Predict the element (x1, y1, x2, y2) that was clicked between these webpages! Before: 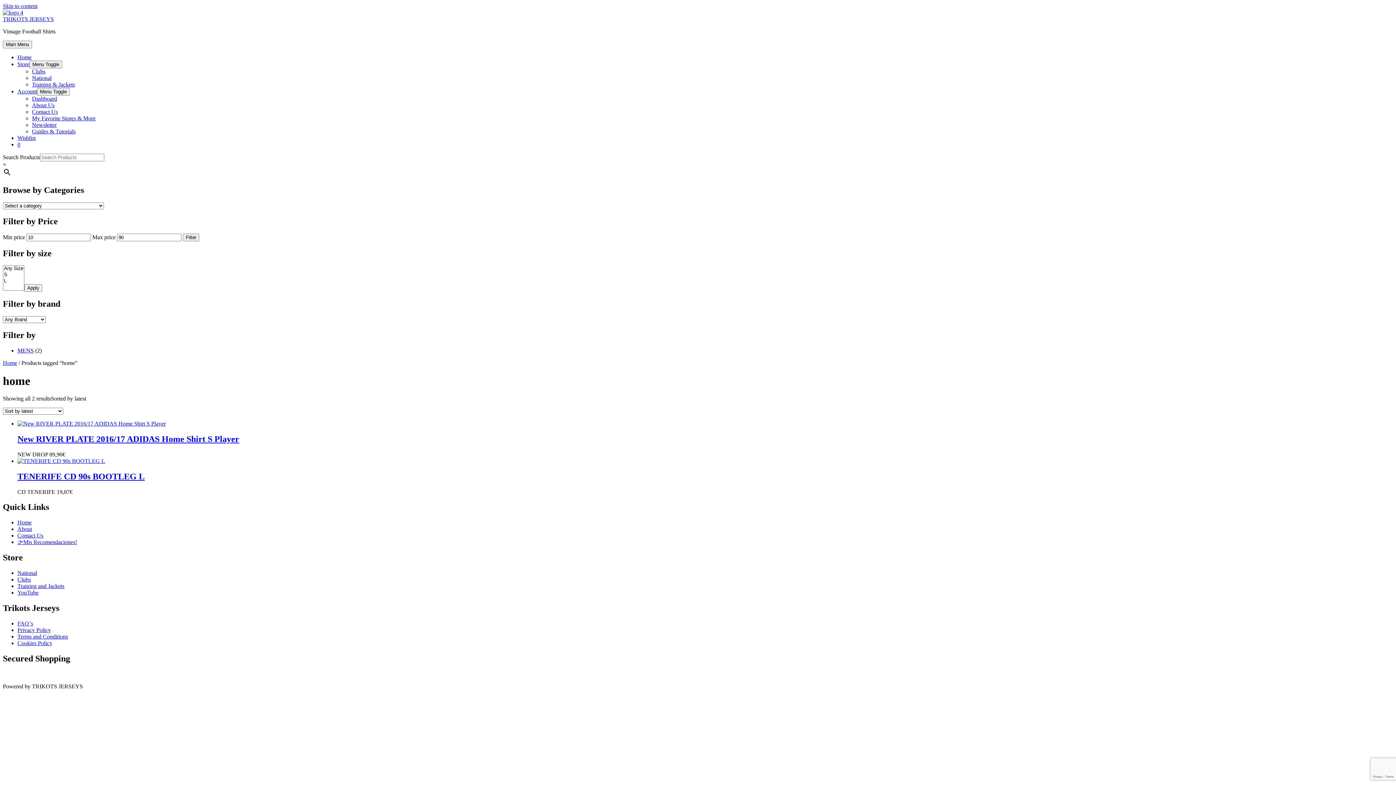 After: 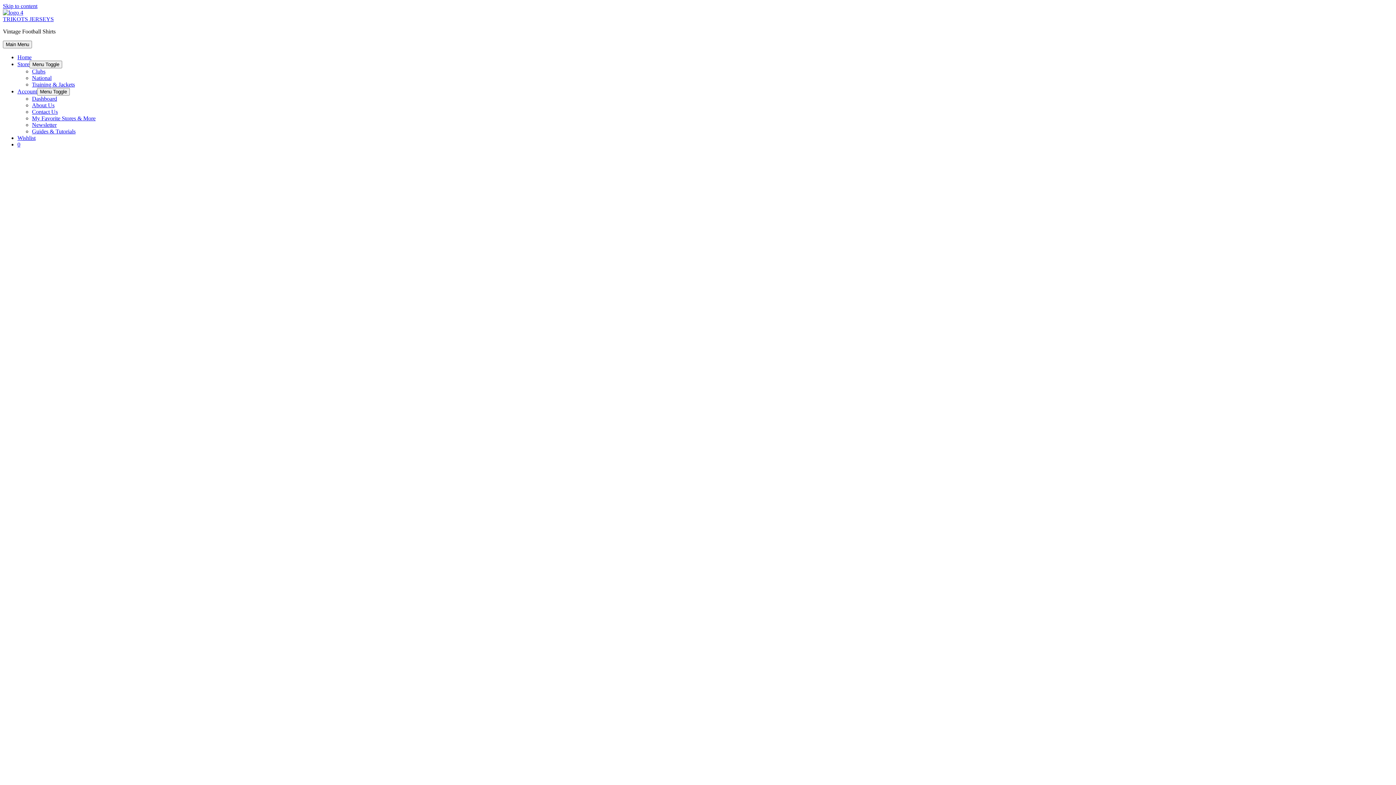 Action: label: New RIVER PLATE 2016/17 ADIDAS Home Shirt S Player bbox: (17, 434, 1393, 444)